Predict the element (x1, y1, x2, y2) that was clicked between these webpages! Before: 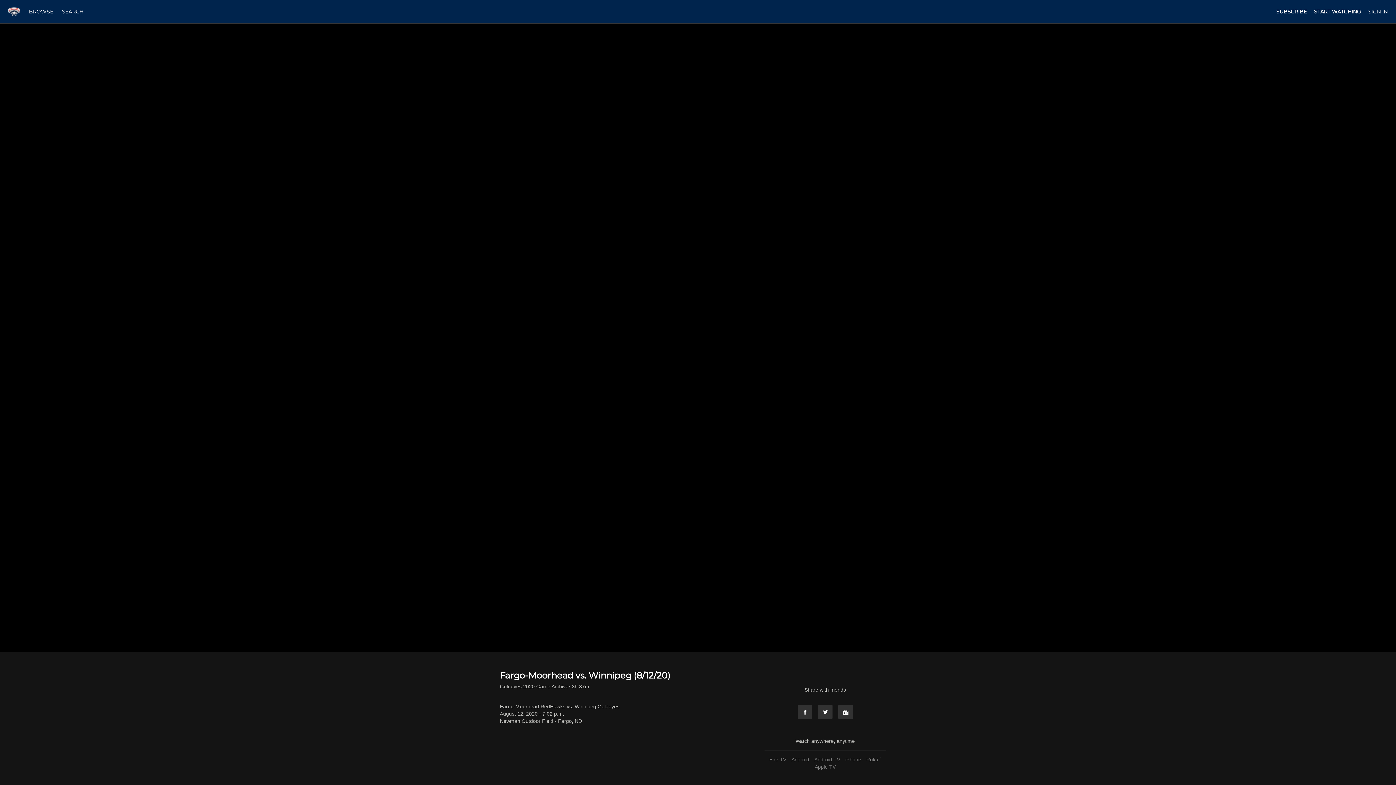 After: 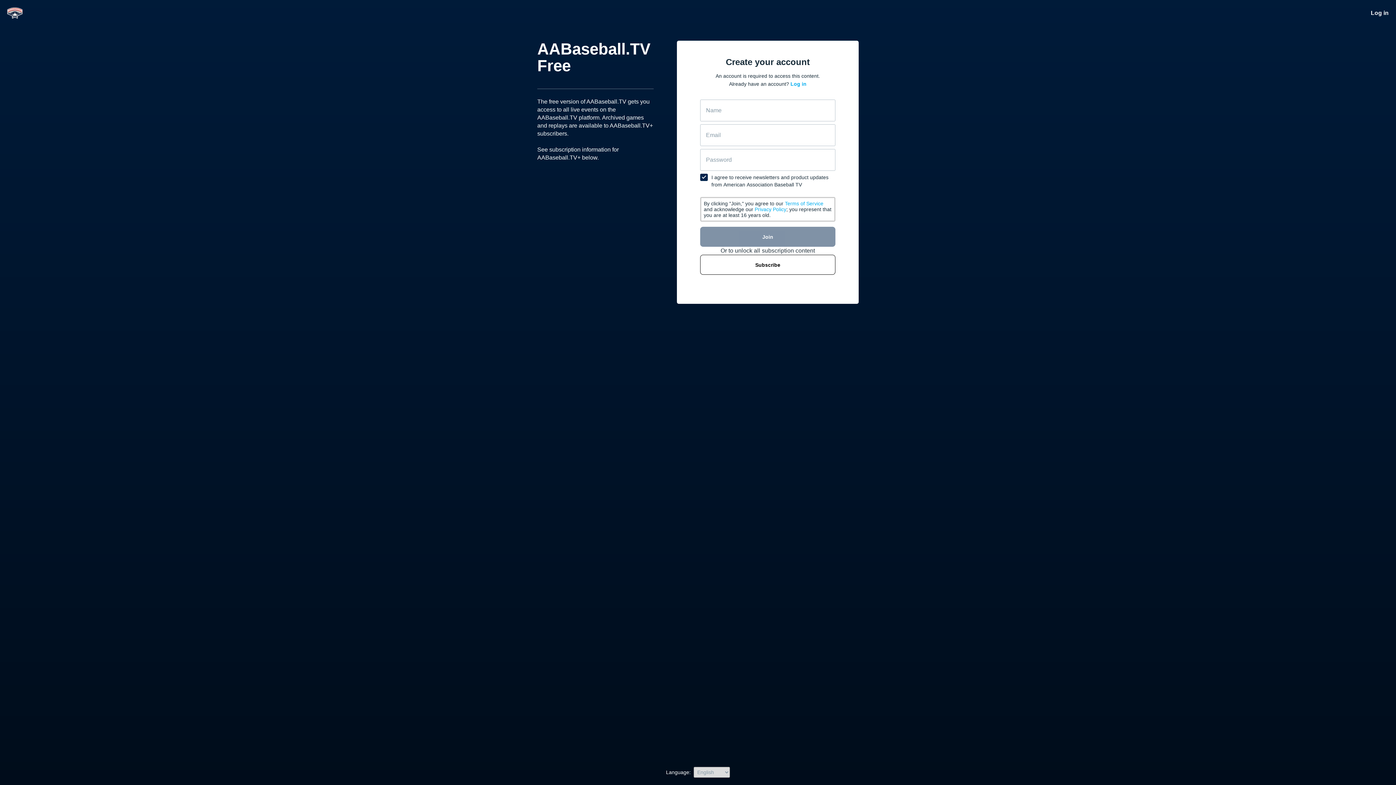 Action: bbox: (1314, 8, 1361, 14) label: START WATCHING